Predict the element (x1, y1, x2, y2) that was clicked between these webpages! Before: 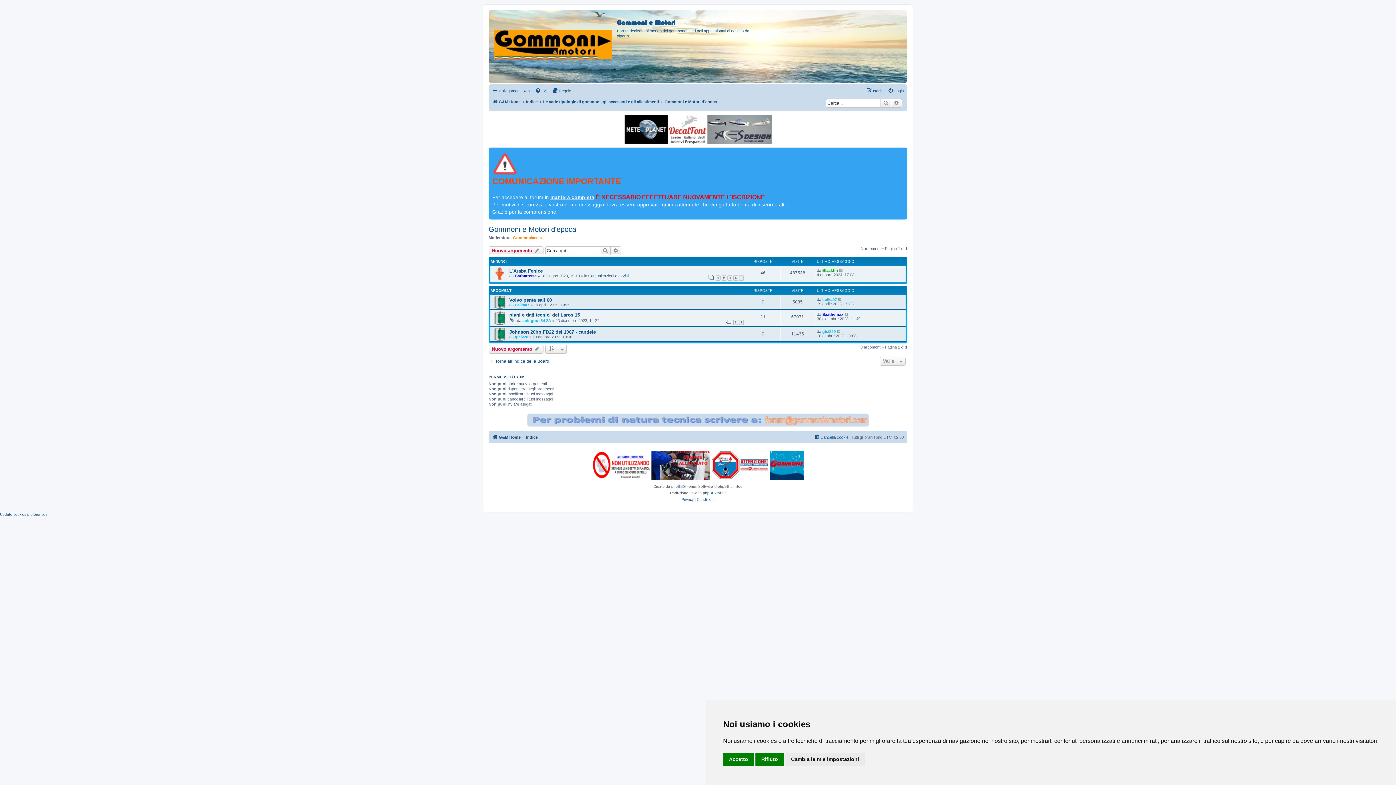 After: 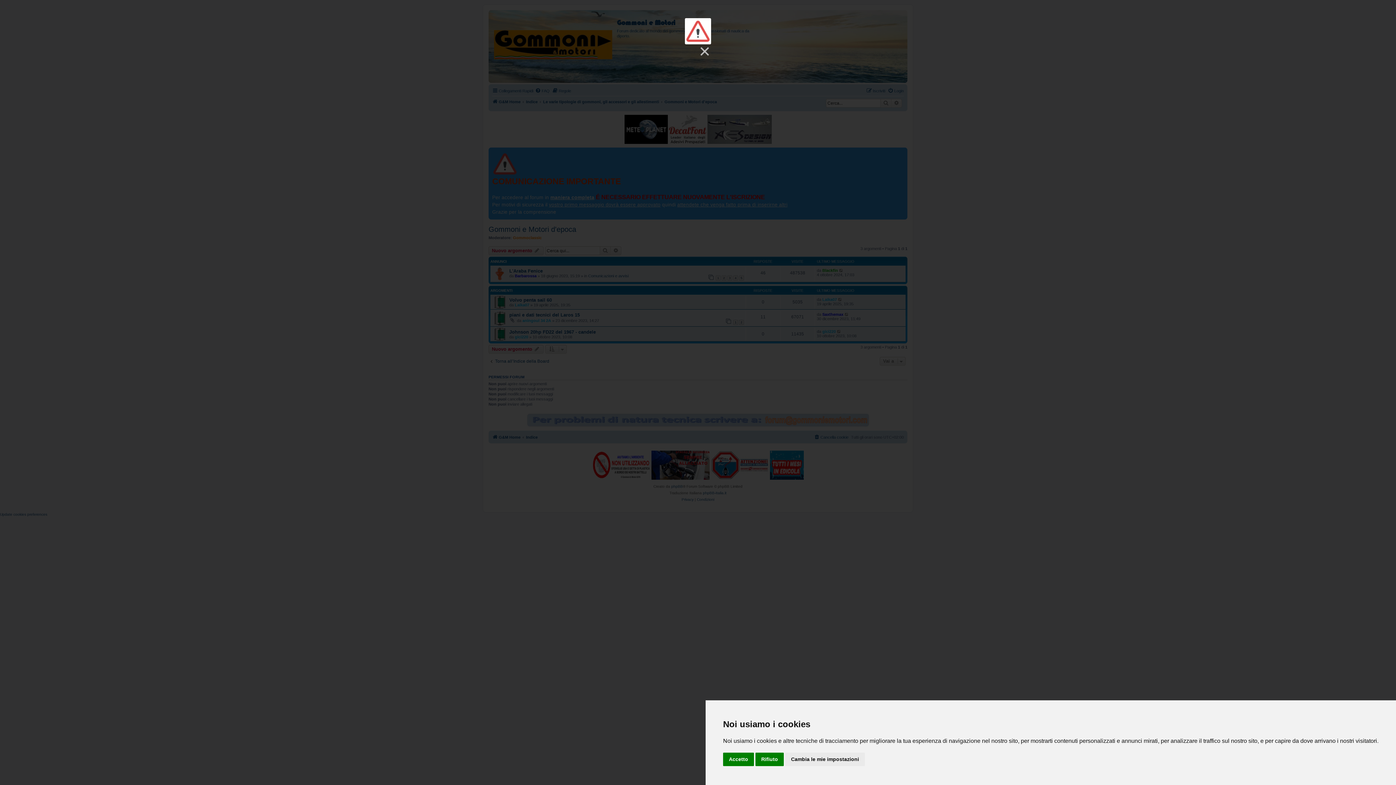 Action: bbox: (492, 151, 517, 176)